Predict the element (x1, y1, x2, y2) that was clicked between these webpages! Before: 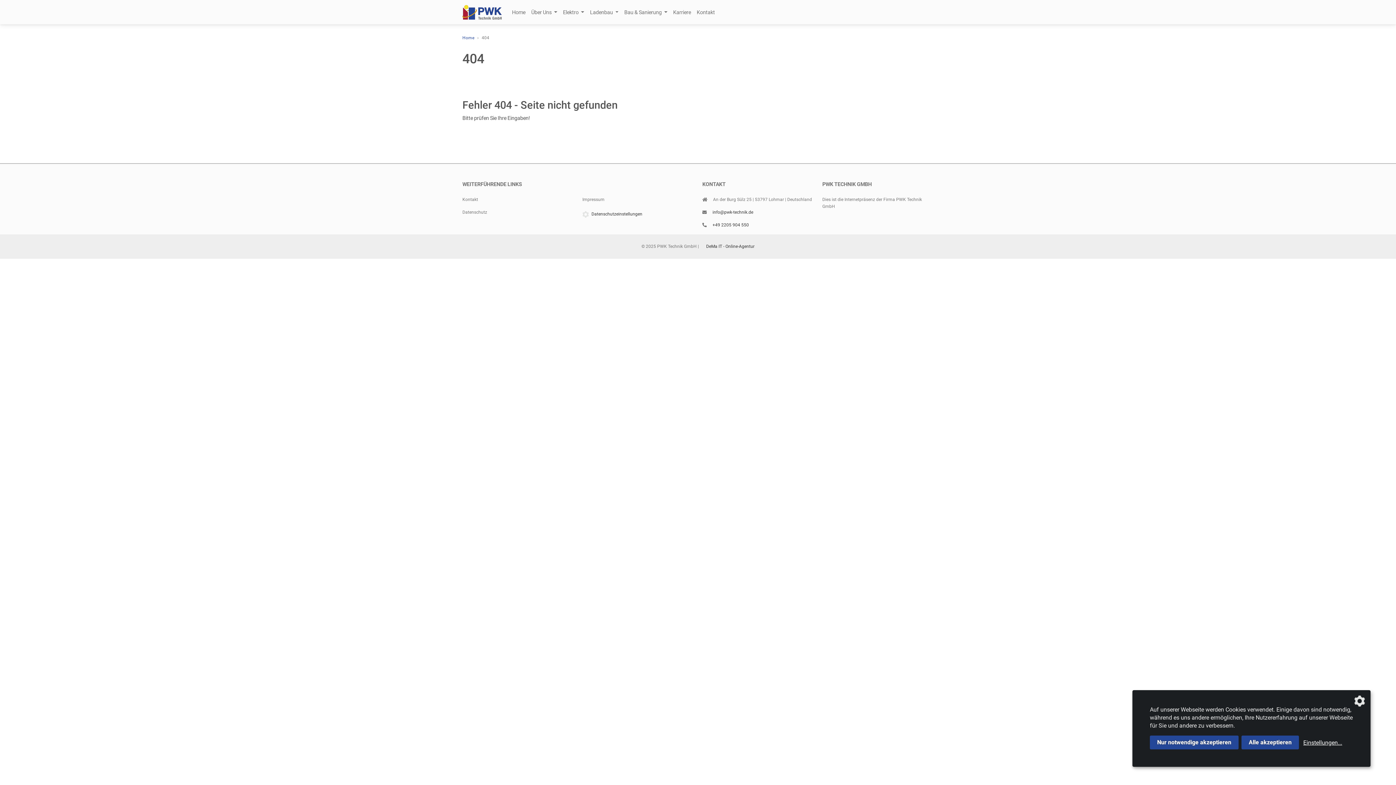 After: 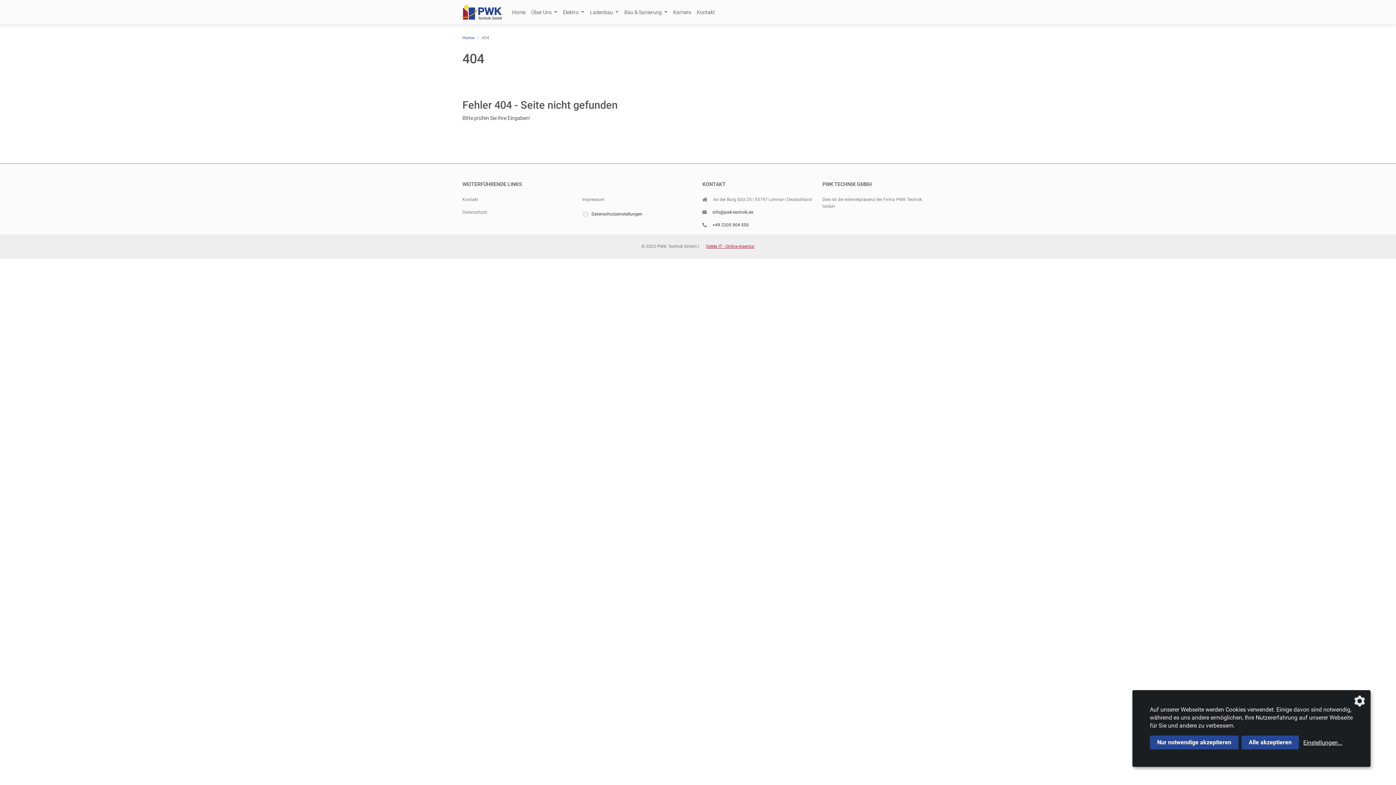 Action: bbox: (700, 244, 754, 249) label: DeMa IT - Online-Agentur